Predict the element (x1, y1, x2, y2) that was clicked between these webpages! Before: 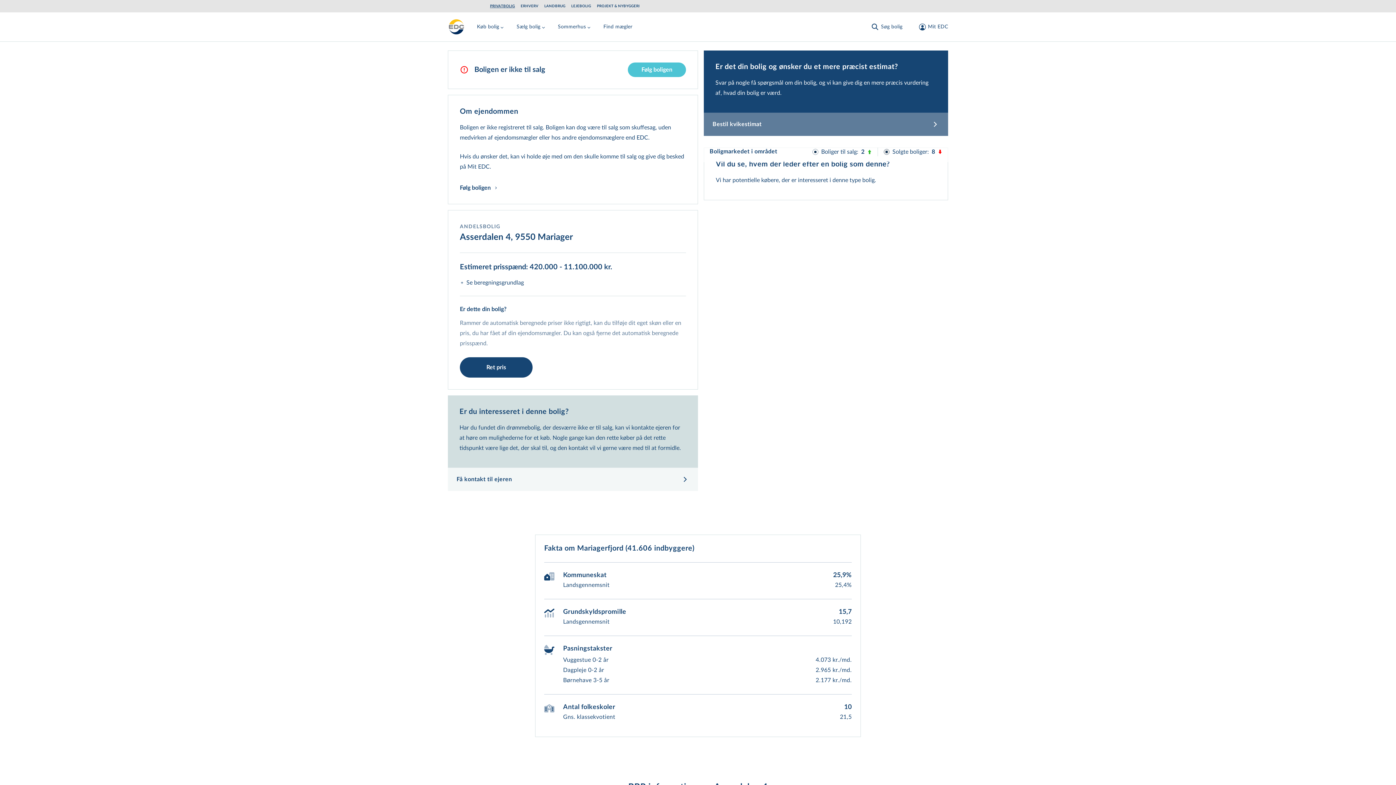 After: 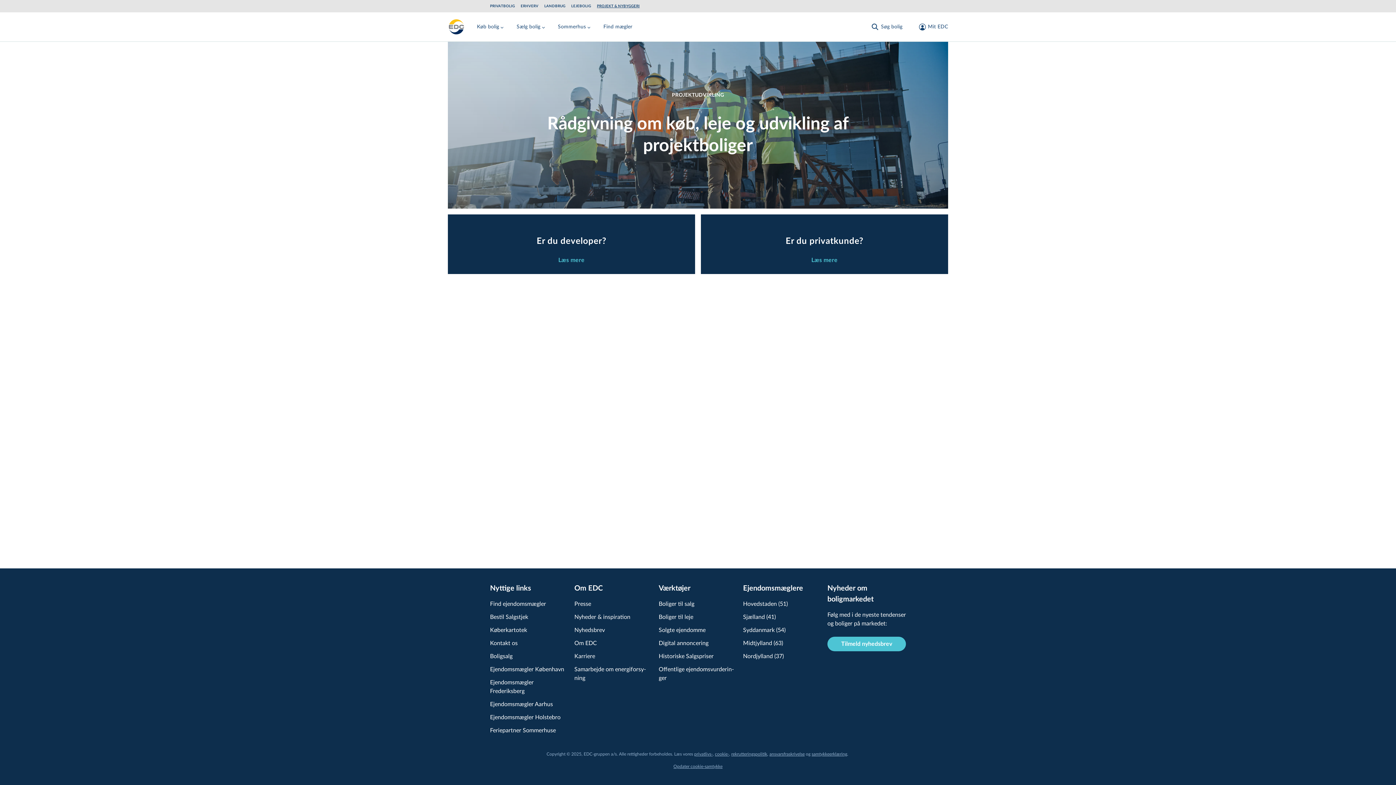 Action: bbox: (597, 2, 639, 9) label: PROJEKT & NYBYGGERI